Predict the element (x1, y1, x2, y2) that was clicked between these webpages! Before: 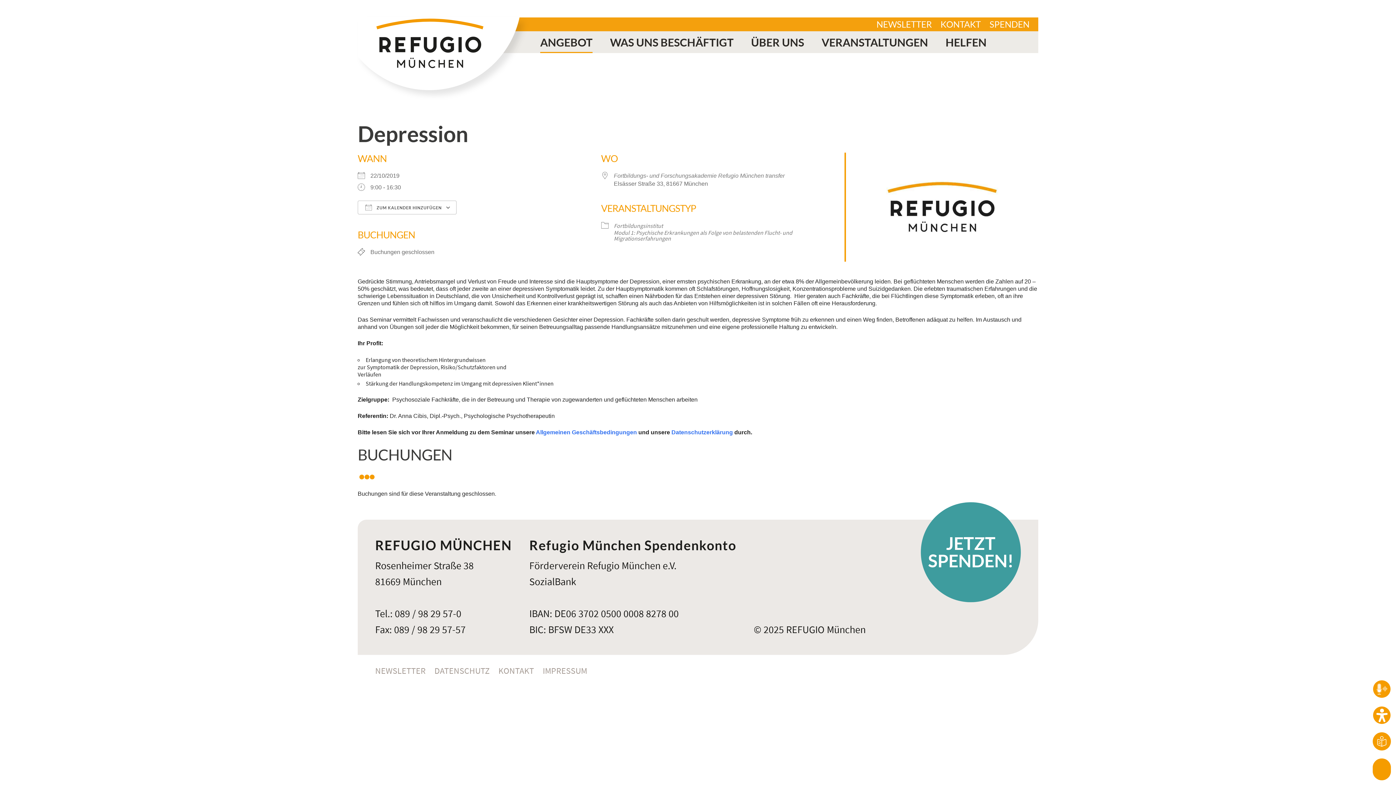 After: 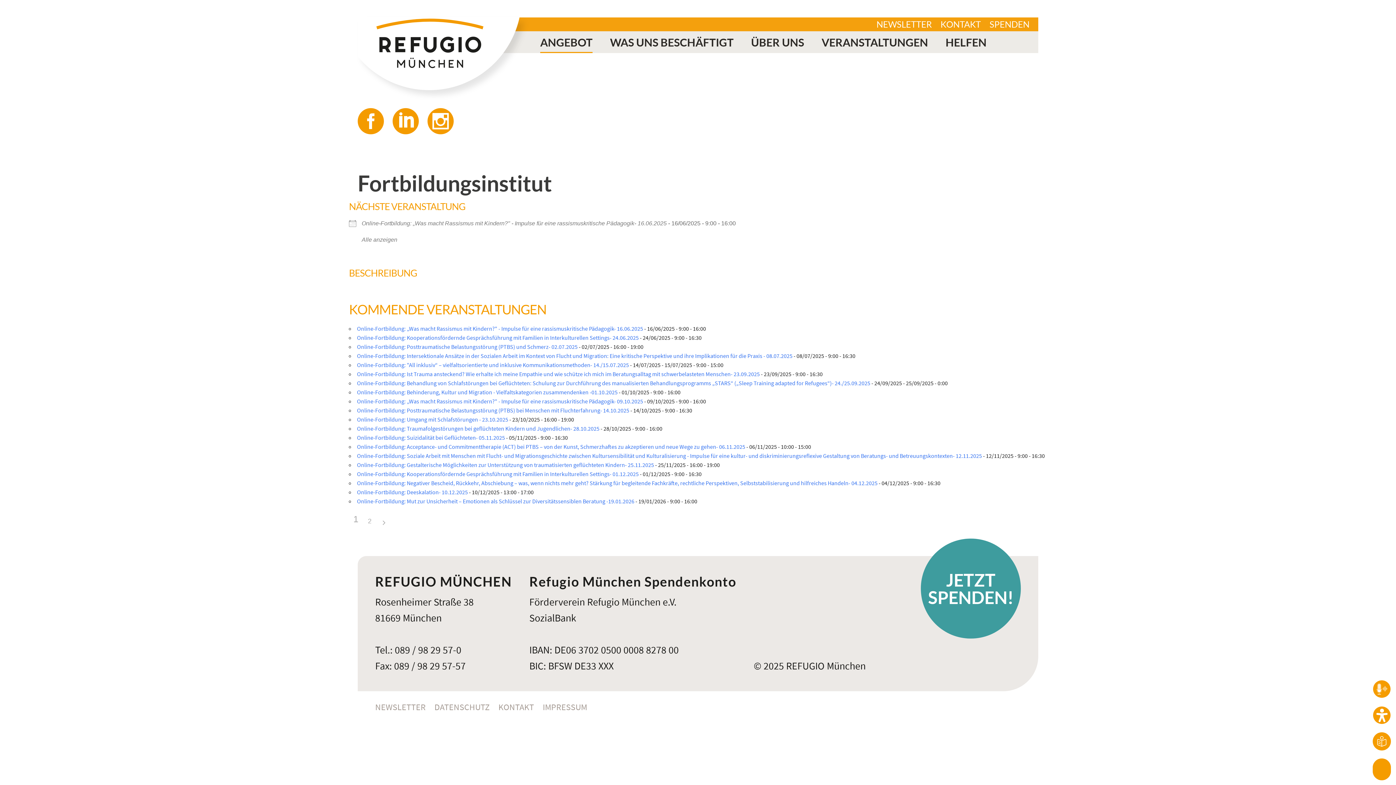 Action: bbox: (614, 222, 663, 229) label: Fortbildungsinstitut